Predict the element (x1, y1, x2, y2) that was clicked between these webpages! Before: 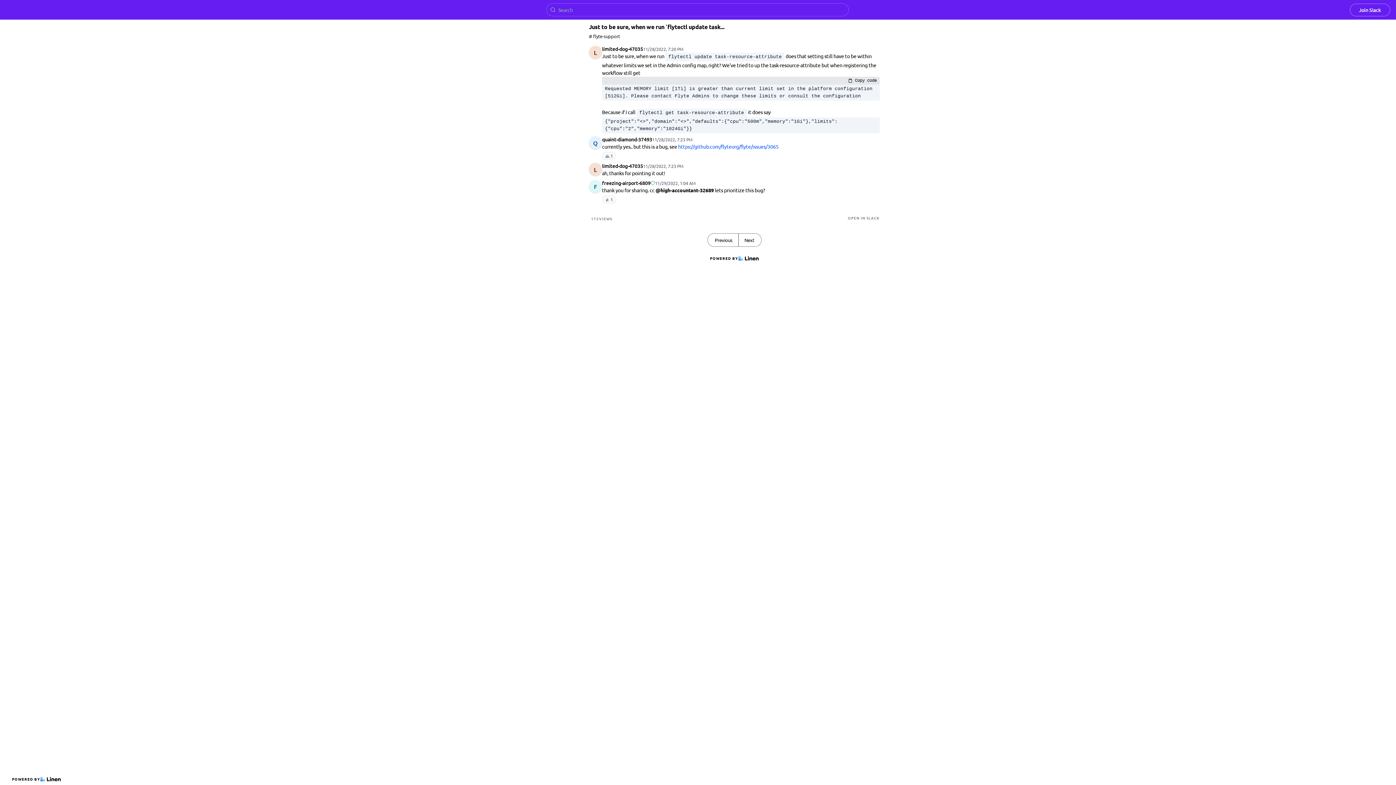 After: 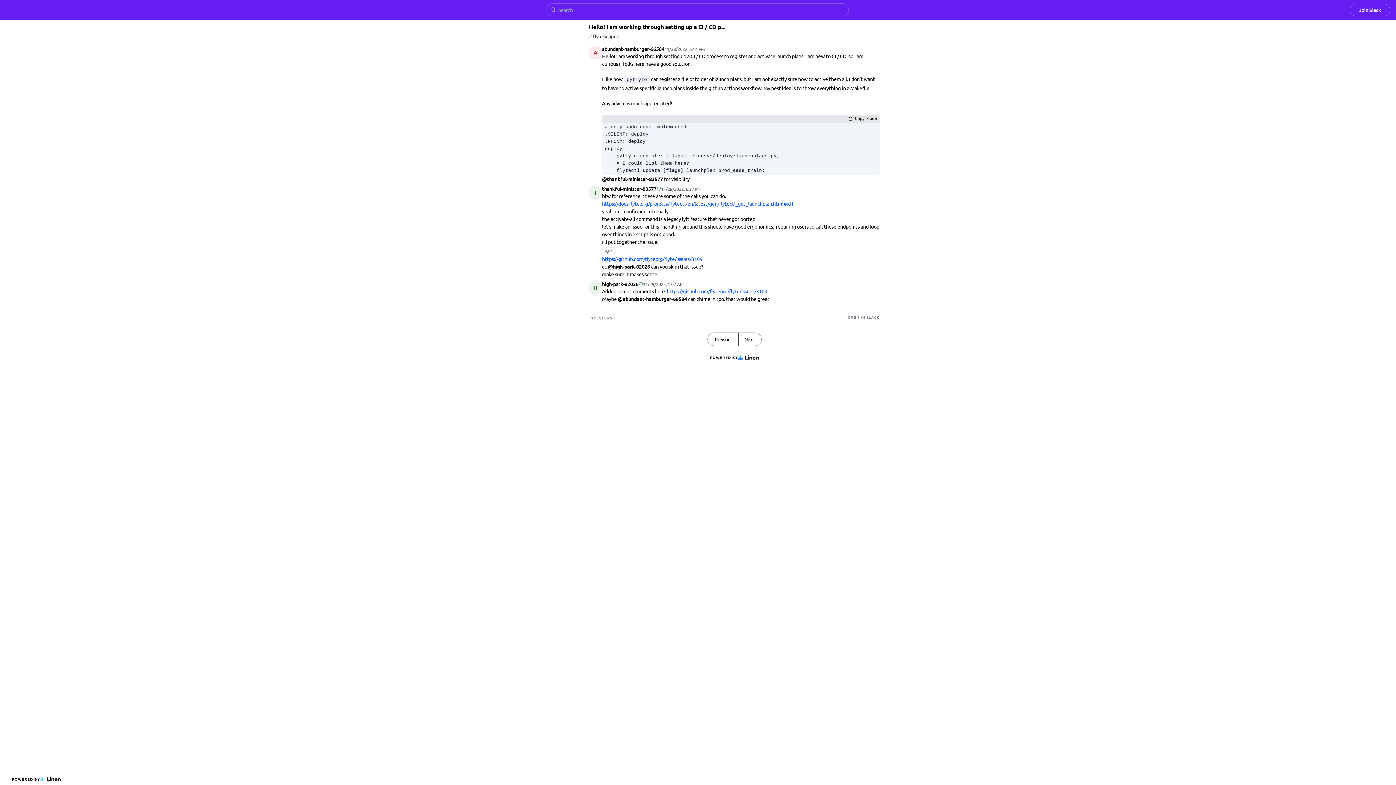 Action: label: Previous bbox: (708, 233, 738, 246)